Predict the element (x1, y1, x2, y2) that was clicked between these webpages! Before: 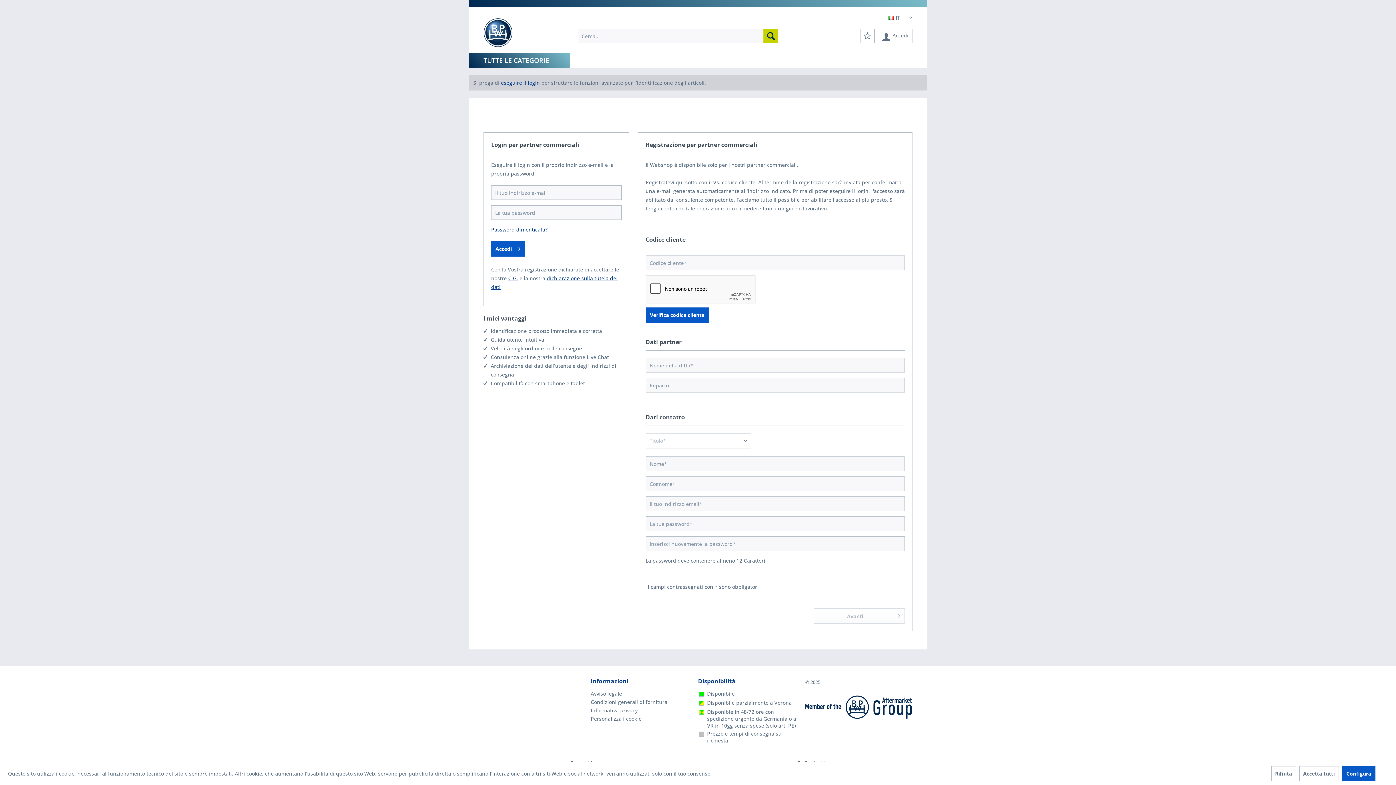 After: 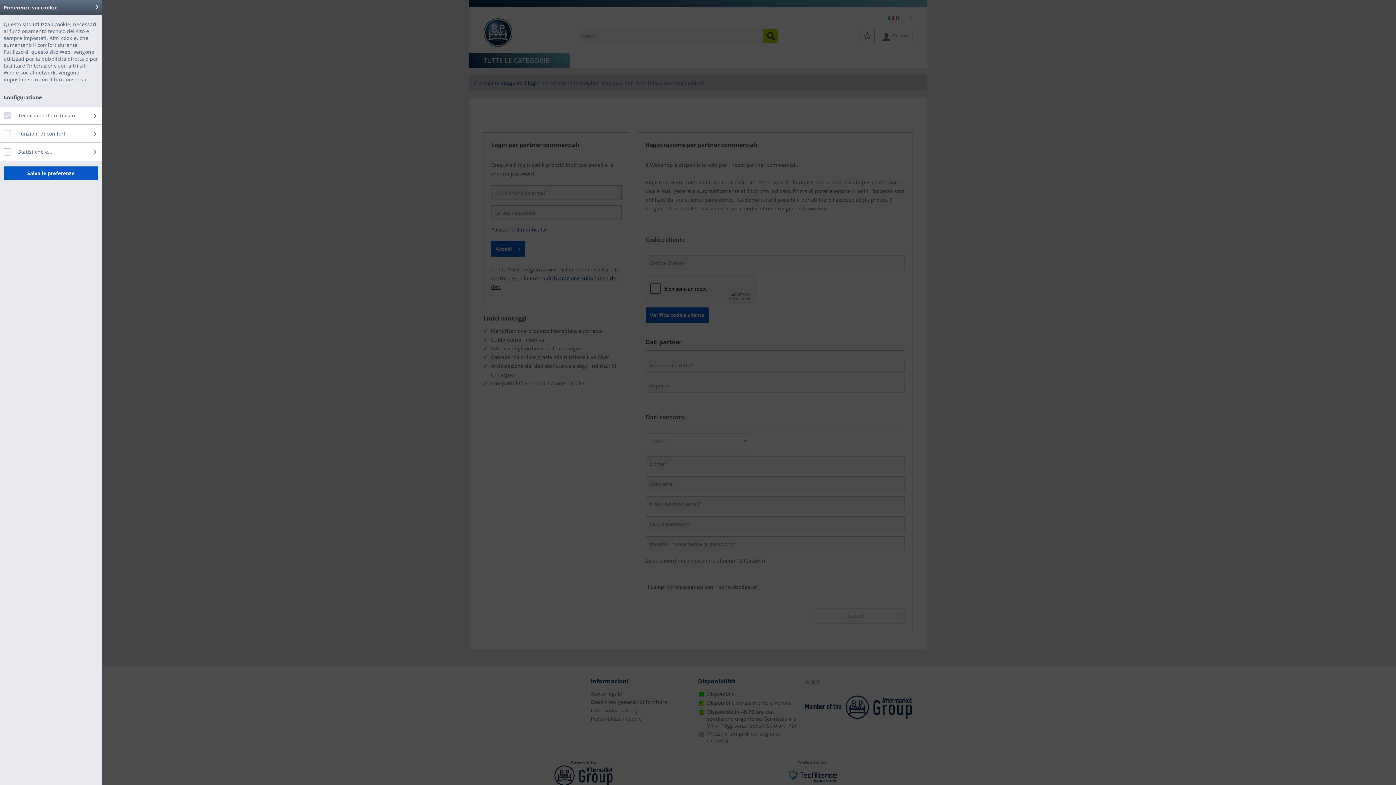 Action: bbox: (1342, 766, 1375, 781) label: Configura